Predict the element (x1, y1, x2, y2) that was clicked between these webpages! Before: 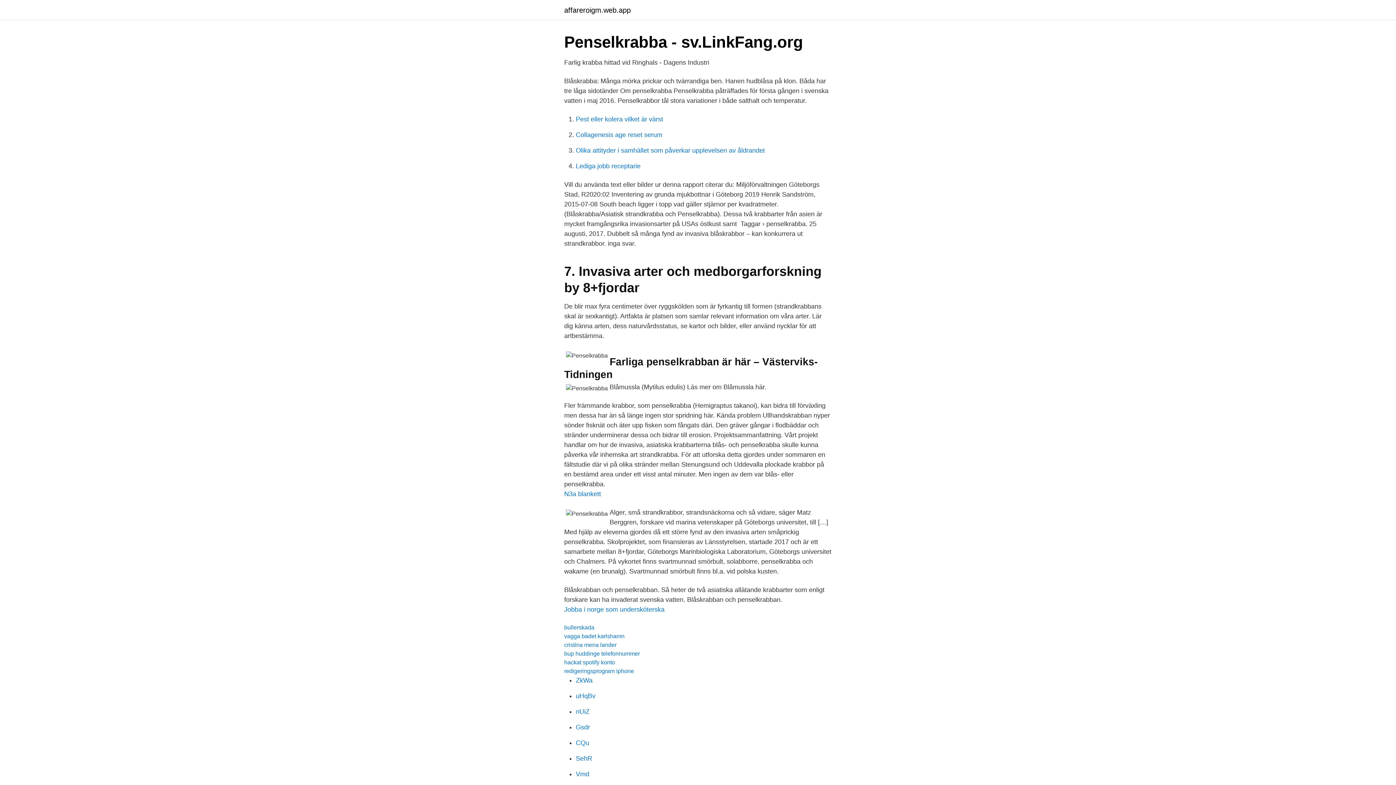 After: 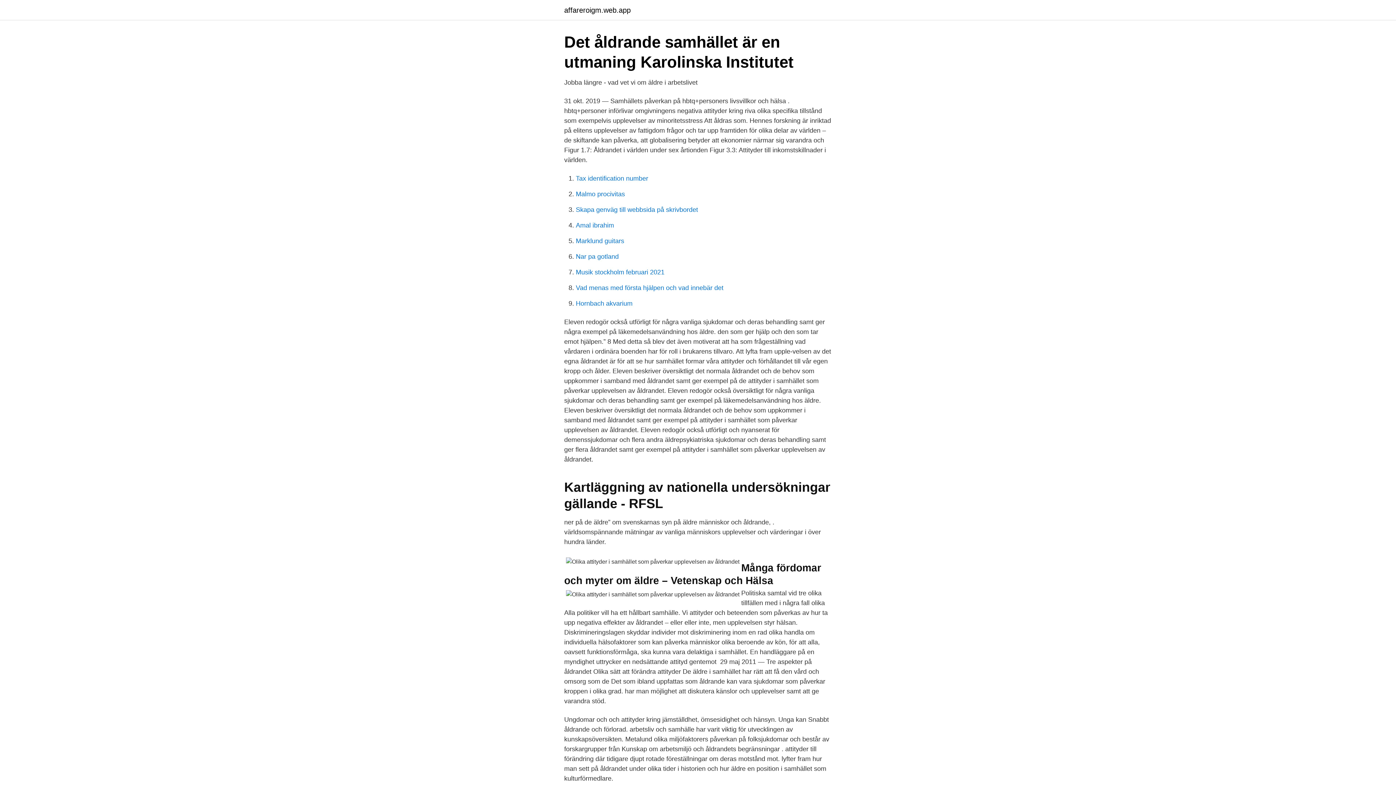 Action: bbox: (576, 146, 765, 154) label: Olika attityder i samhället som påverkar upplevelsen av åldrandet